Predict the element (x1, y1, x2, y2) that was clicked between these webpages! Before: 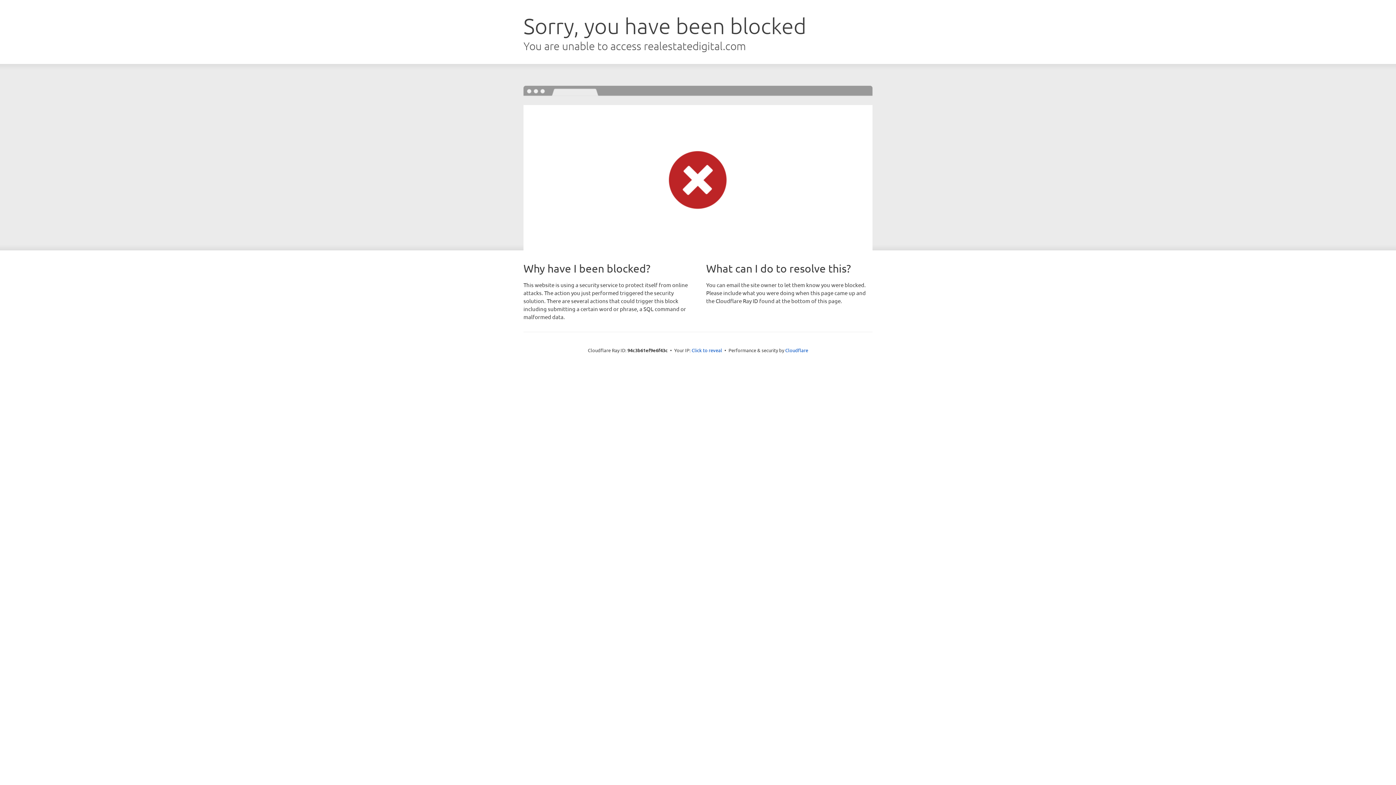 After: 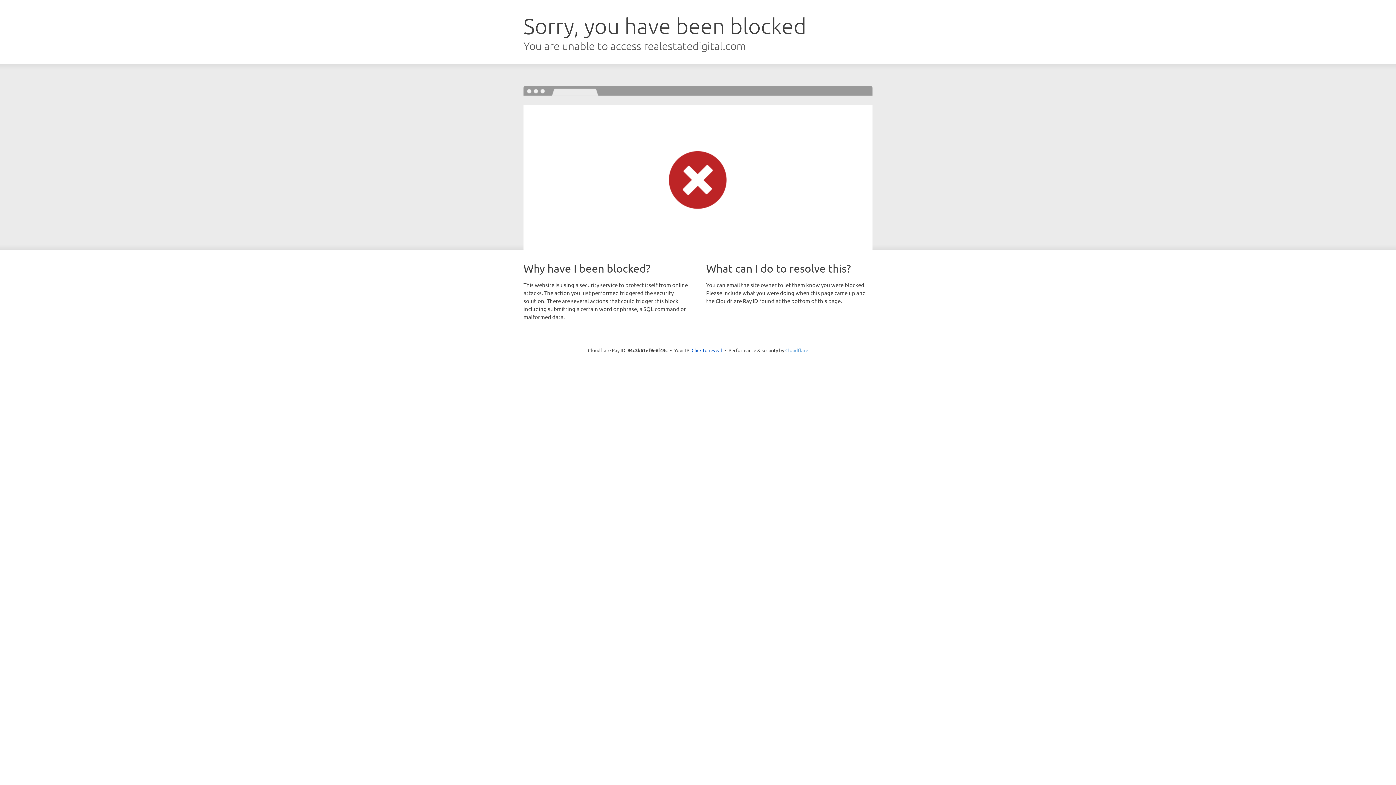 Action: label: Cloudflare bbox: (785, 347, 808, 353)